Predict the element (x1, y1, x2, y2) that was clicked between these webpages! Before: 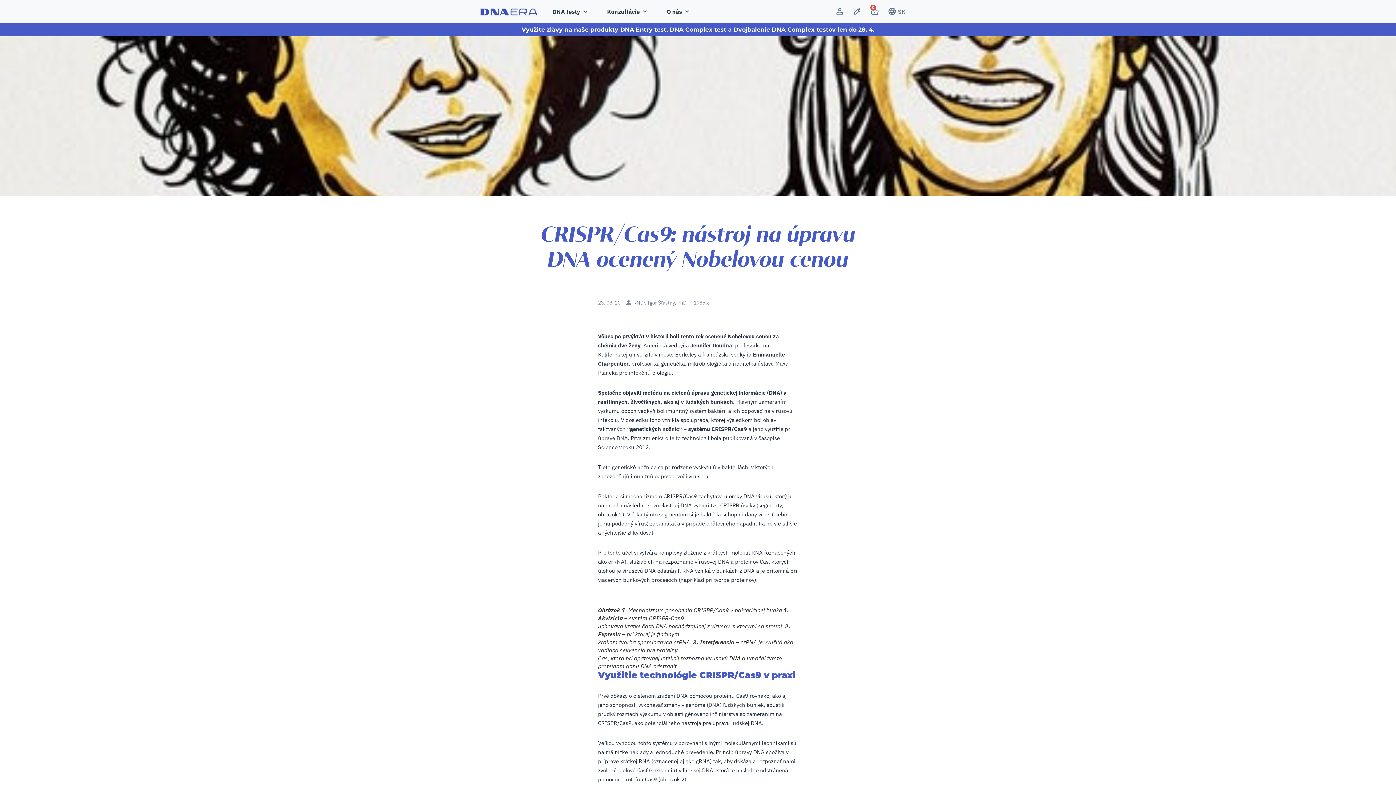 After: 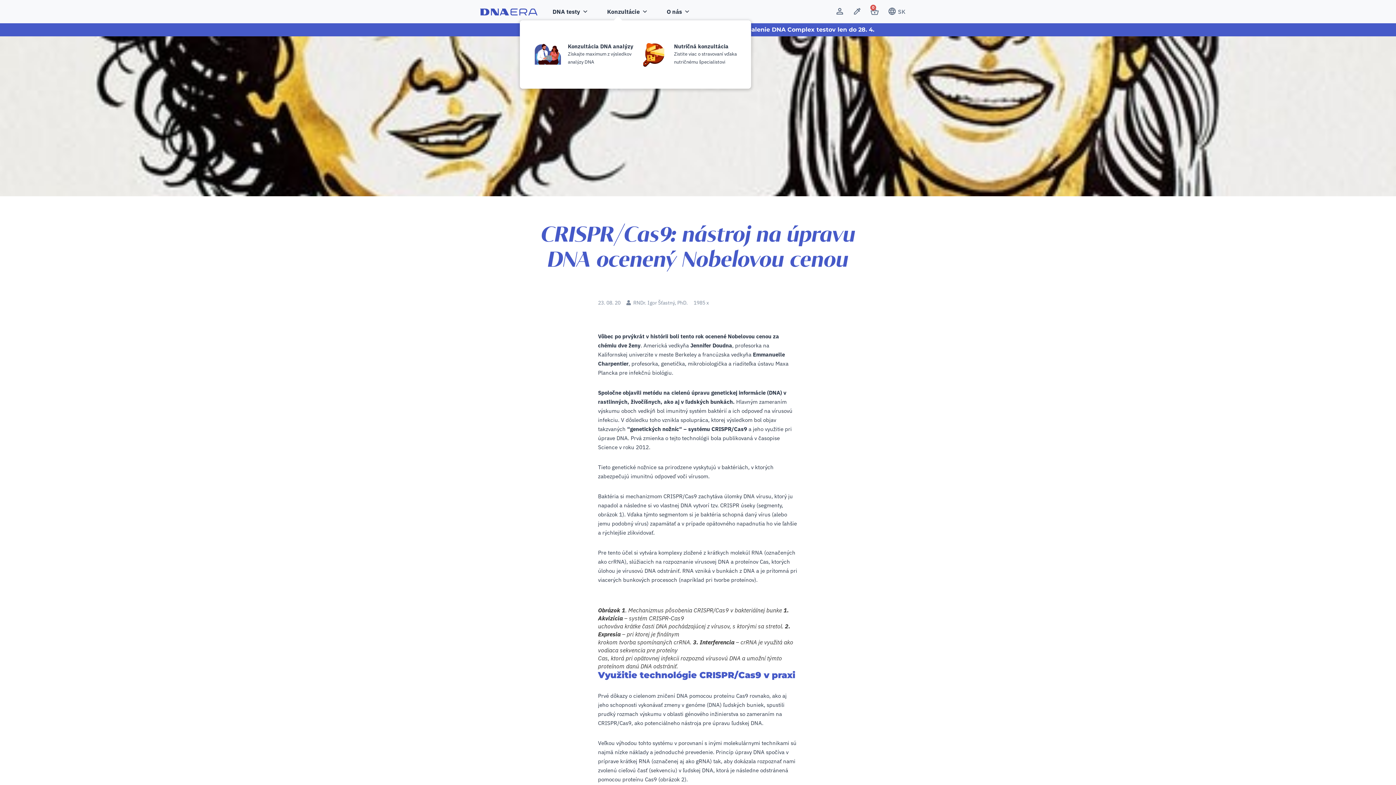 Action: label: Konzultácie bbox: (603, 4, 651, 18)